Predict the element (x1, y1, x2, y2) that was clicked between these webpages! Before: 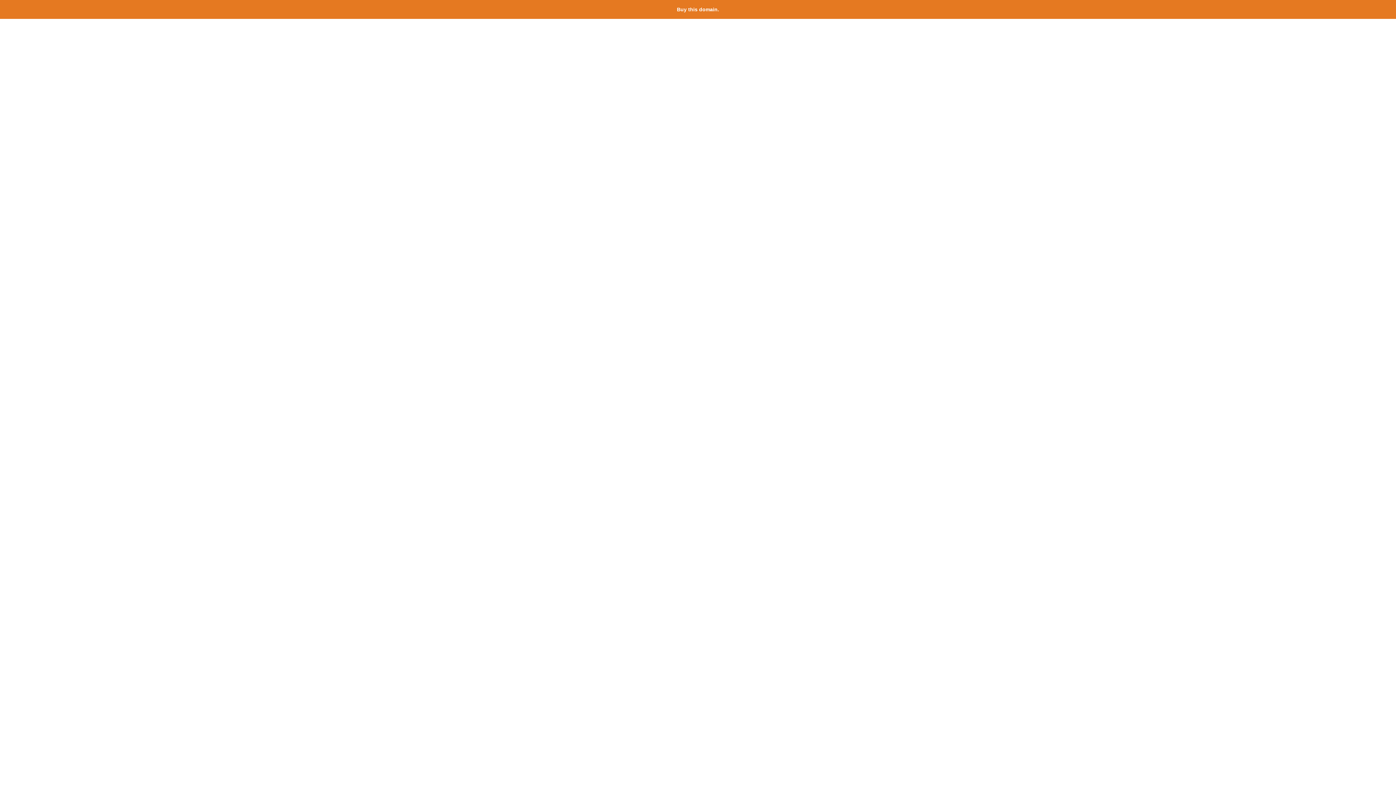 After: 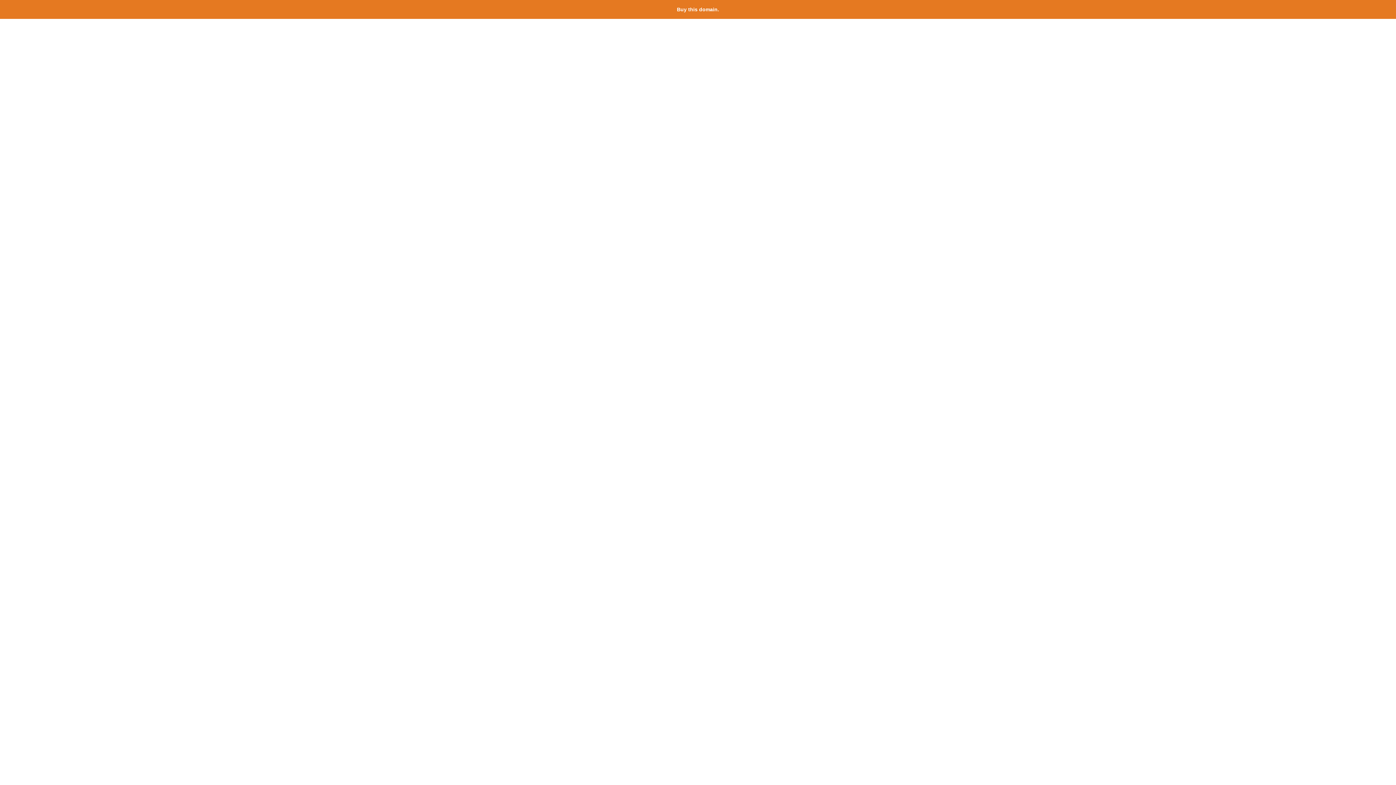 Action: bbox: (677, 6, 719, 12) label: Buy this domain.